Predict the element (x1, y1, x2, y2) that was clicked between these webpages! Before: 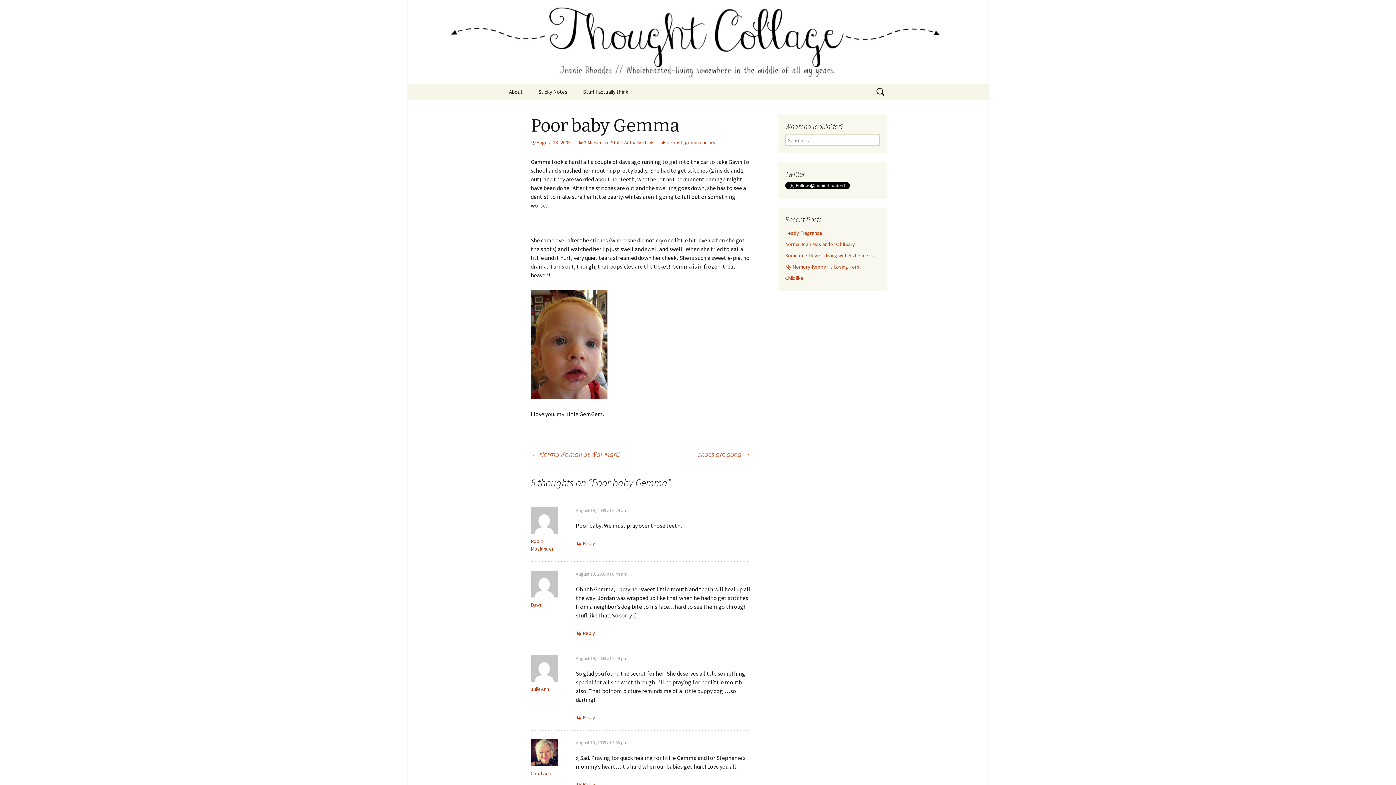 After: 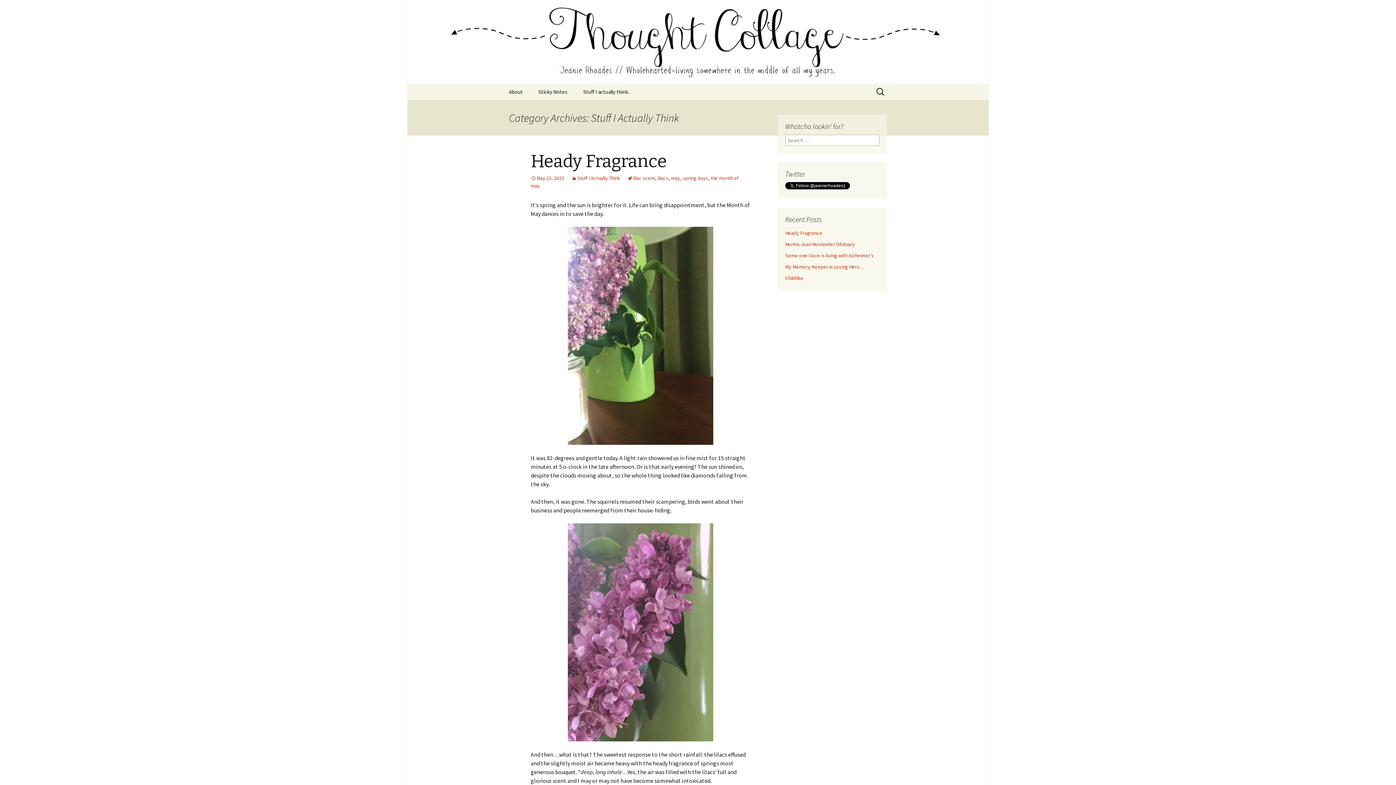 Action: bbox: (610, 139, 653, 145) label: Stuff I Actually Think